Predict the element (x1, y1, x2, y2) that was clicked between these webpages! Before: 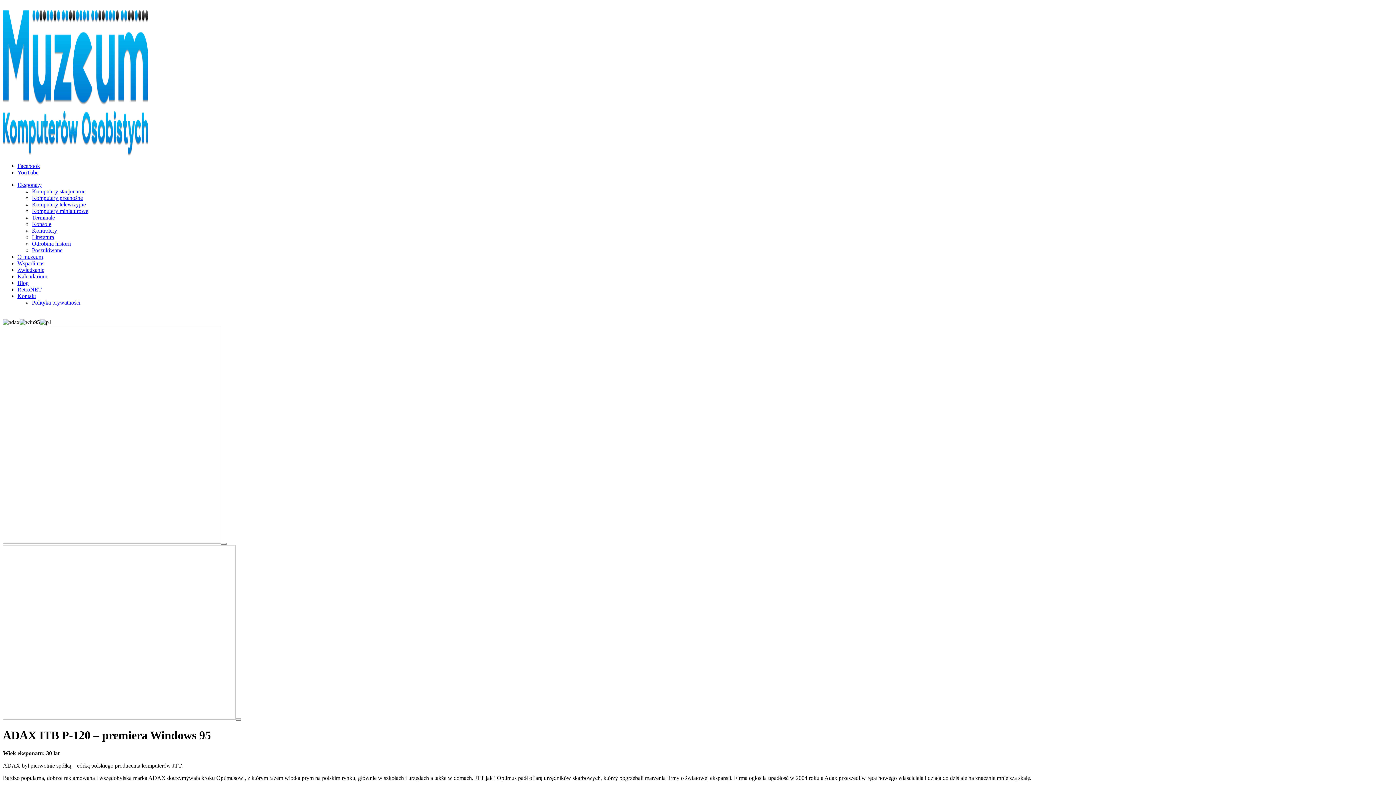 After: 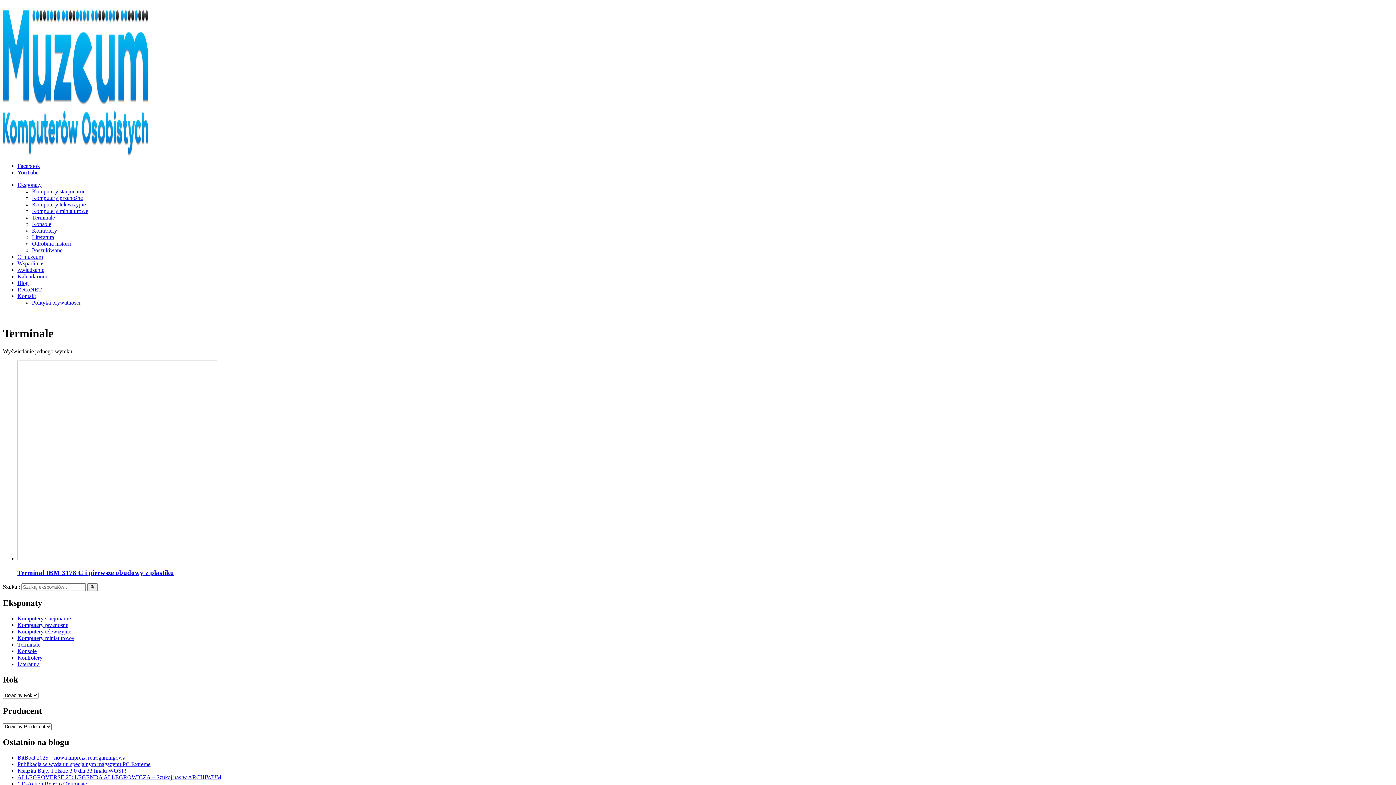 Action: label: Terminale bbox: (32, 214, 54, 220)